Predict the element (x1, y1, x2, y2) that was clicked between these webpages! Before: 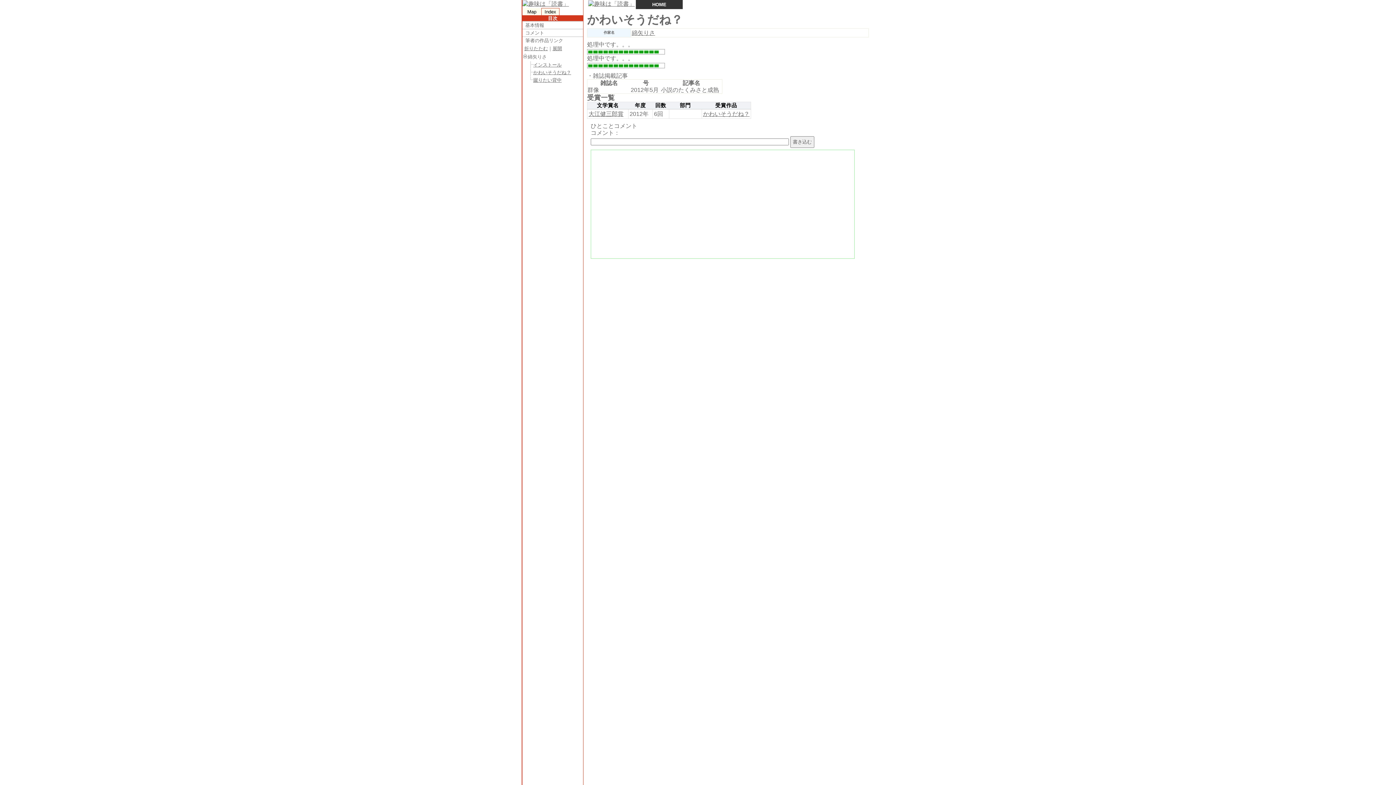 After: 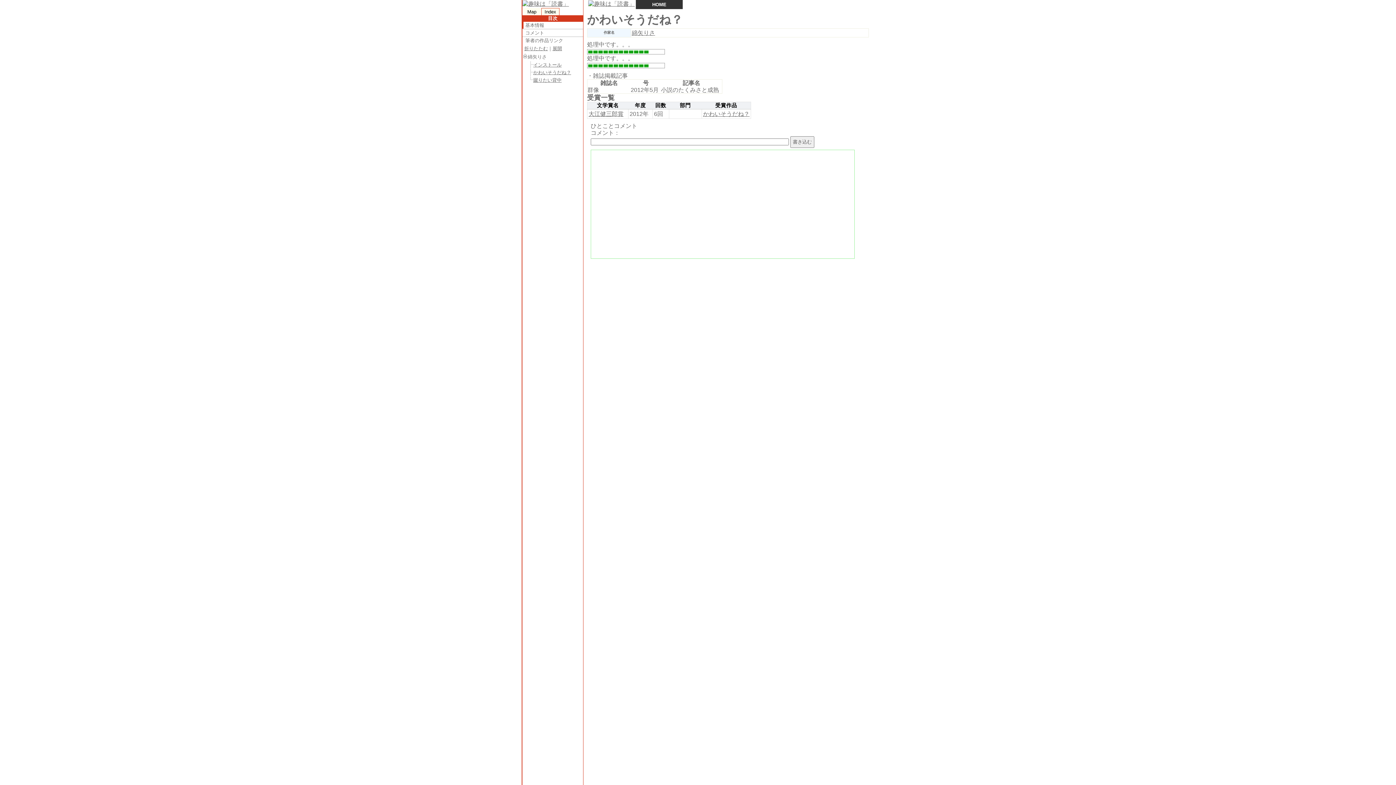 Action: bbox: (522, 21, 583, 28) label: 基本情報